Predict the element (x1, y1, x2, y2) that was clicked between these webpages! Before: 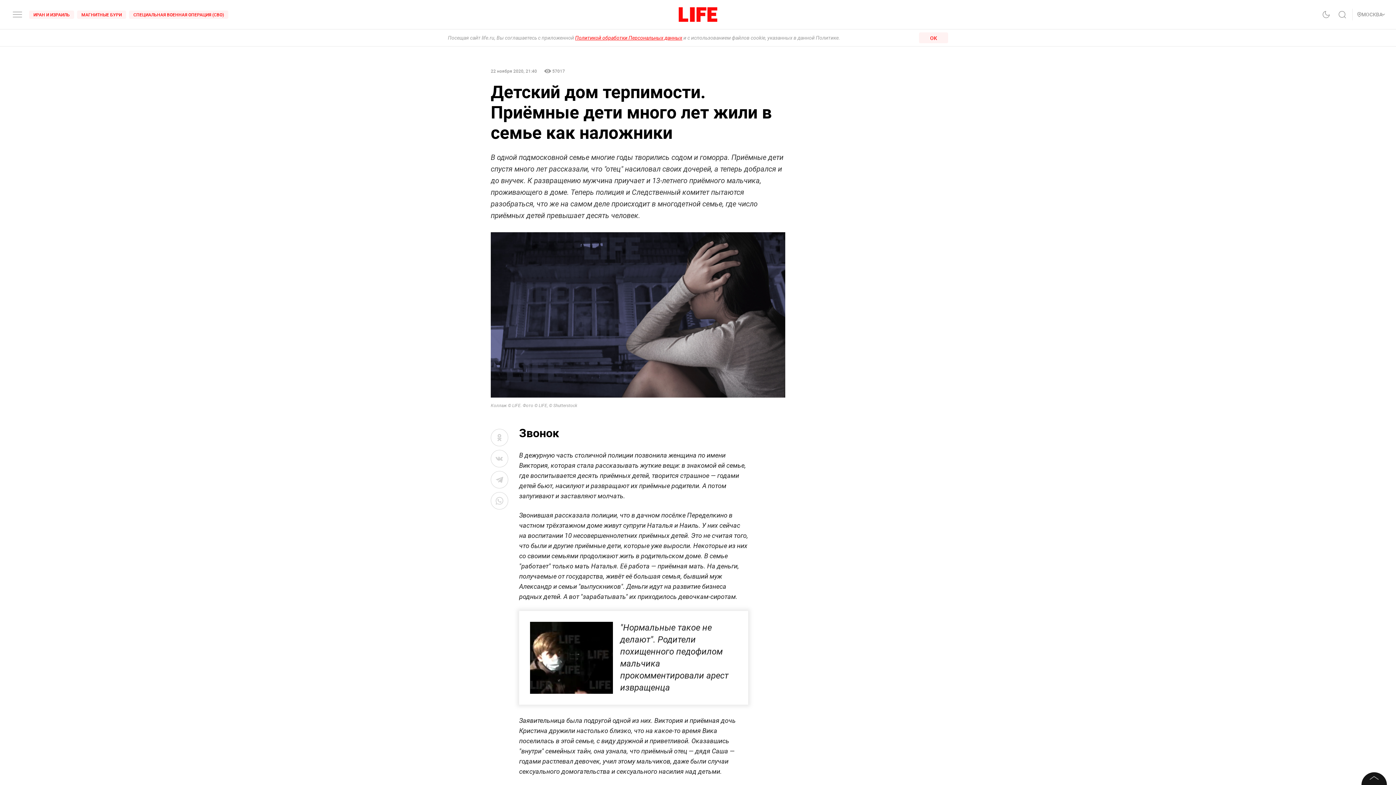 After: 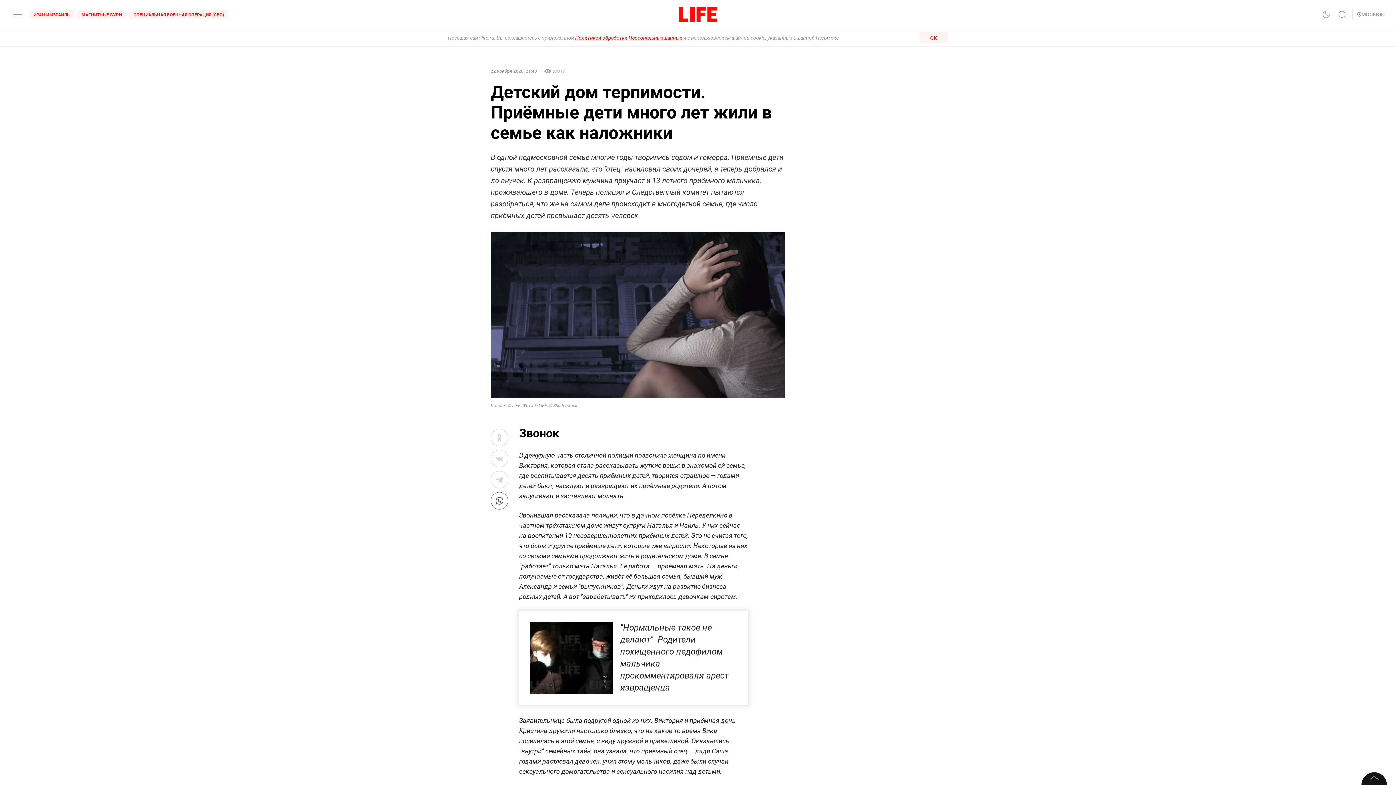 Action: bbox: (490, 492, 508, 509)